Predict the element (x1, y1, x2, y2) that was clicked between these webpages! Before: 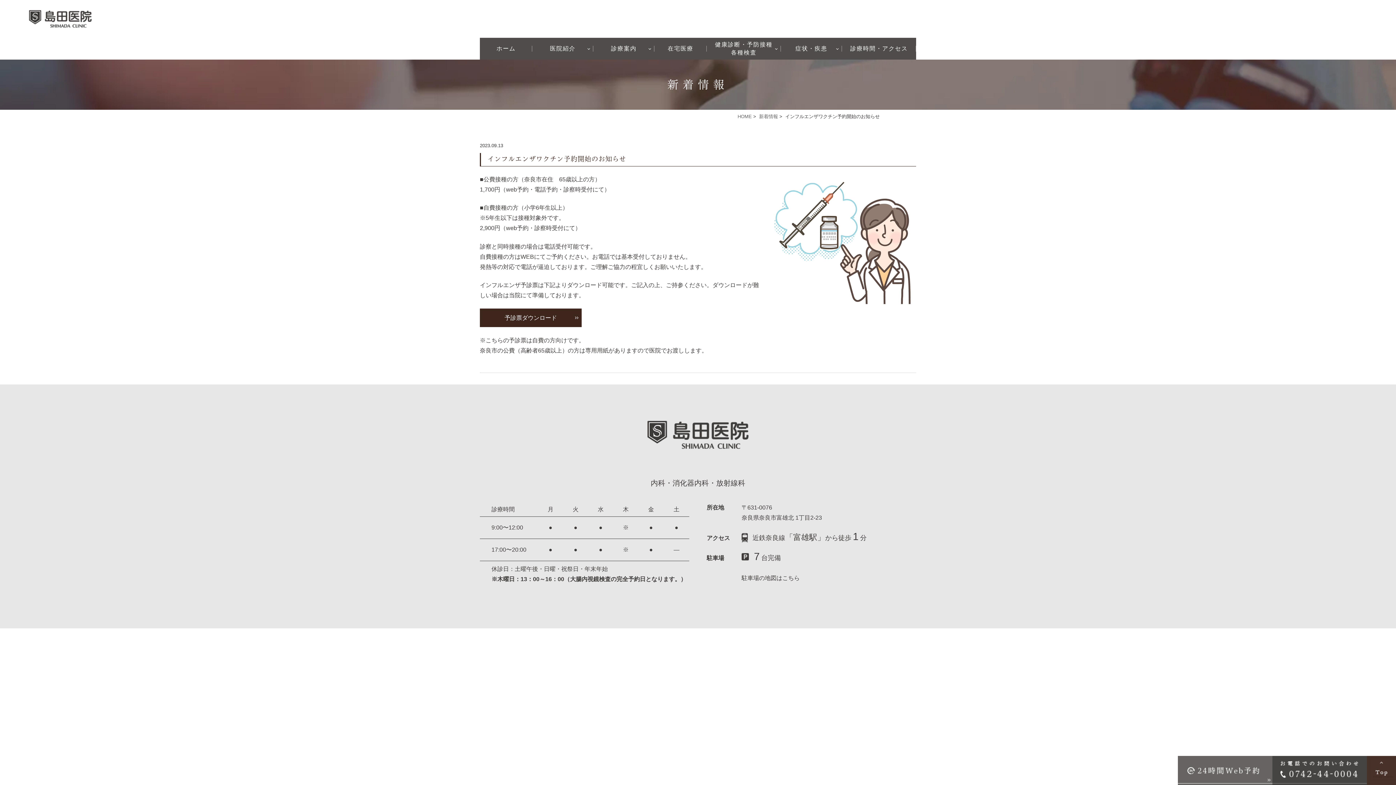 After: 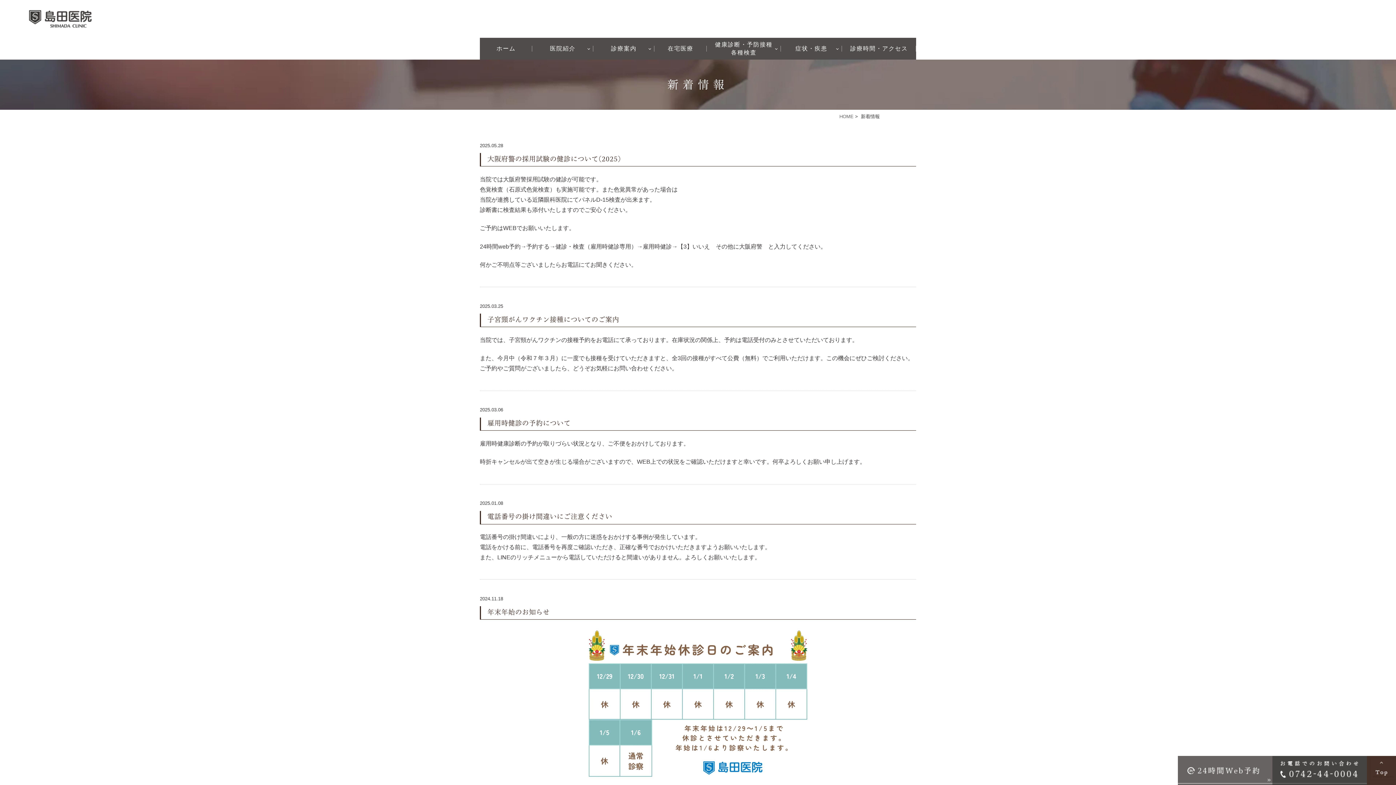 Action: label: 新着情報 bbox: (759, 113, 778, 119)